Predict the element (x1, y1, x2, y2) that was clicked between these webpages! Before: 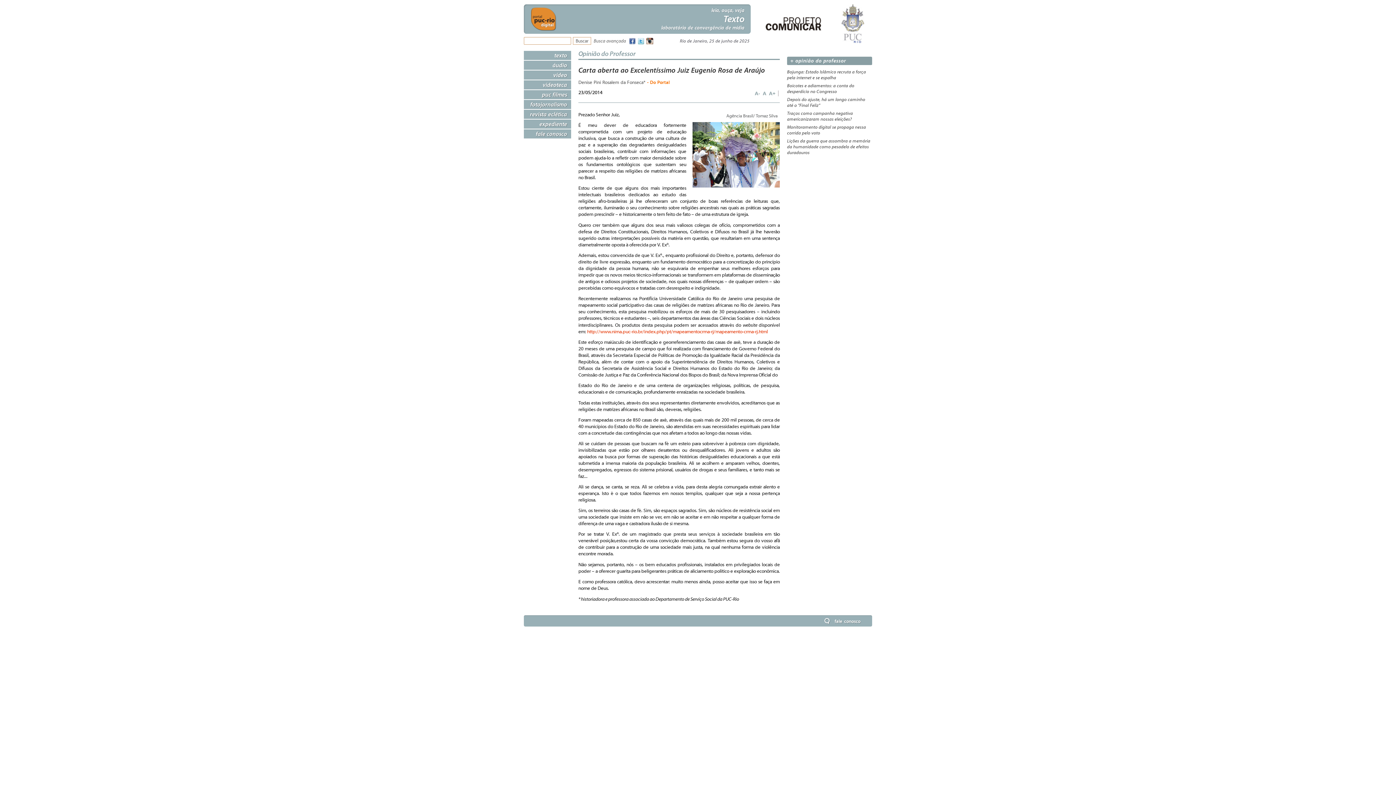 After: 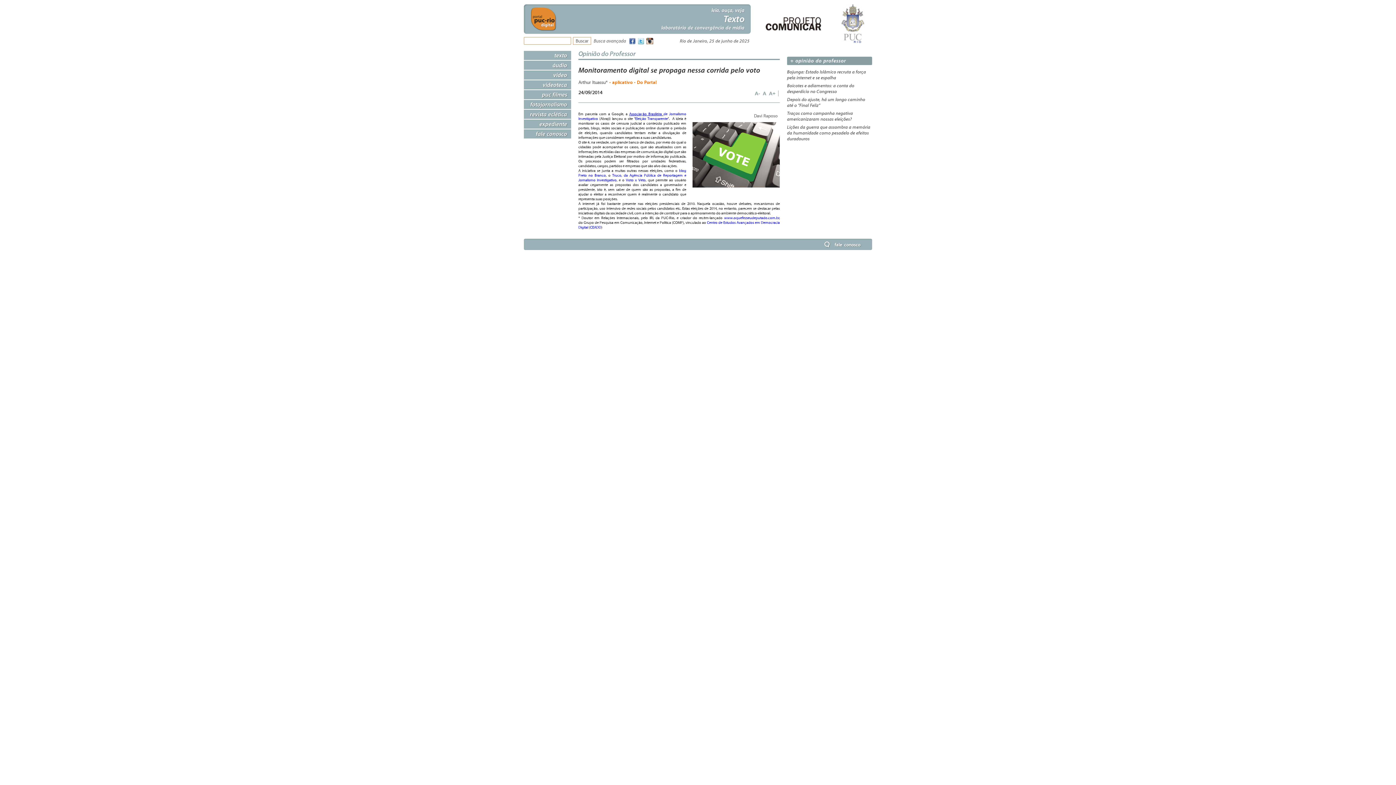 Action: bbox: (787, 124, 872, 136) label: Monitoramento digital se propaga nessa corrida pelo voto